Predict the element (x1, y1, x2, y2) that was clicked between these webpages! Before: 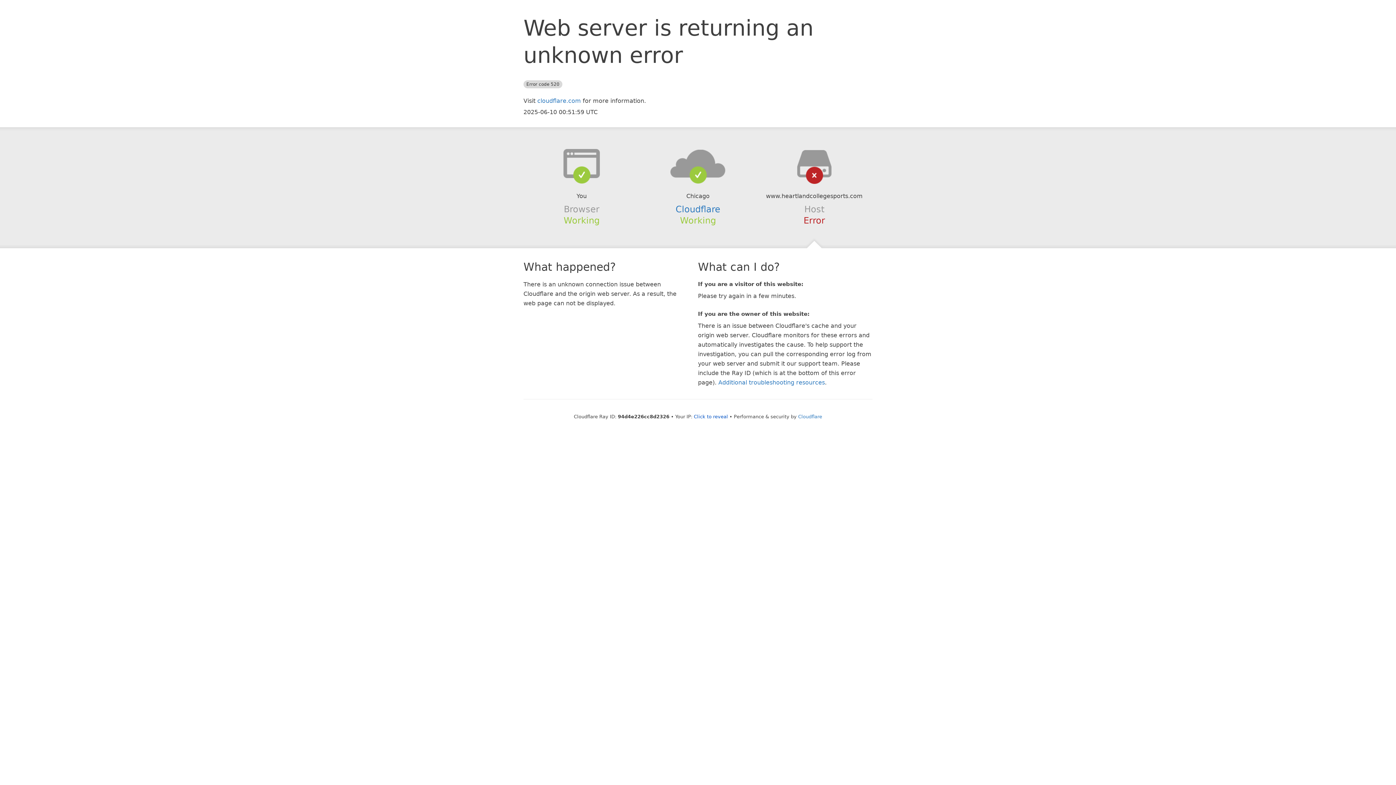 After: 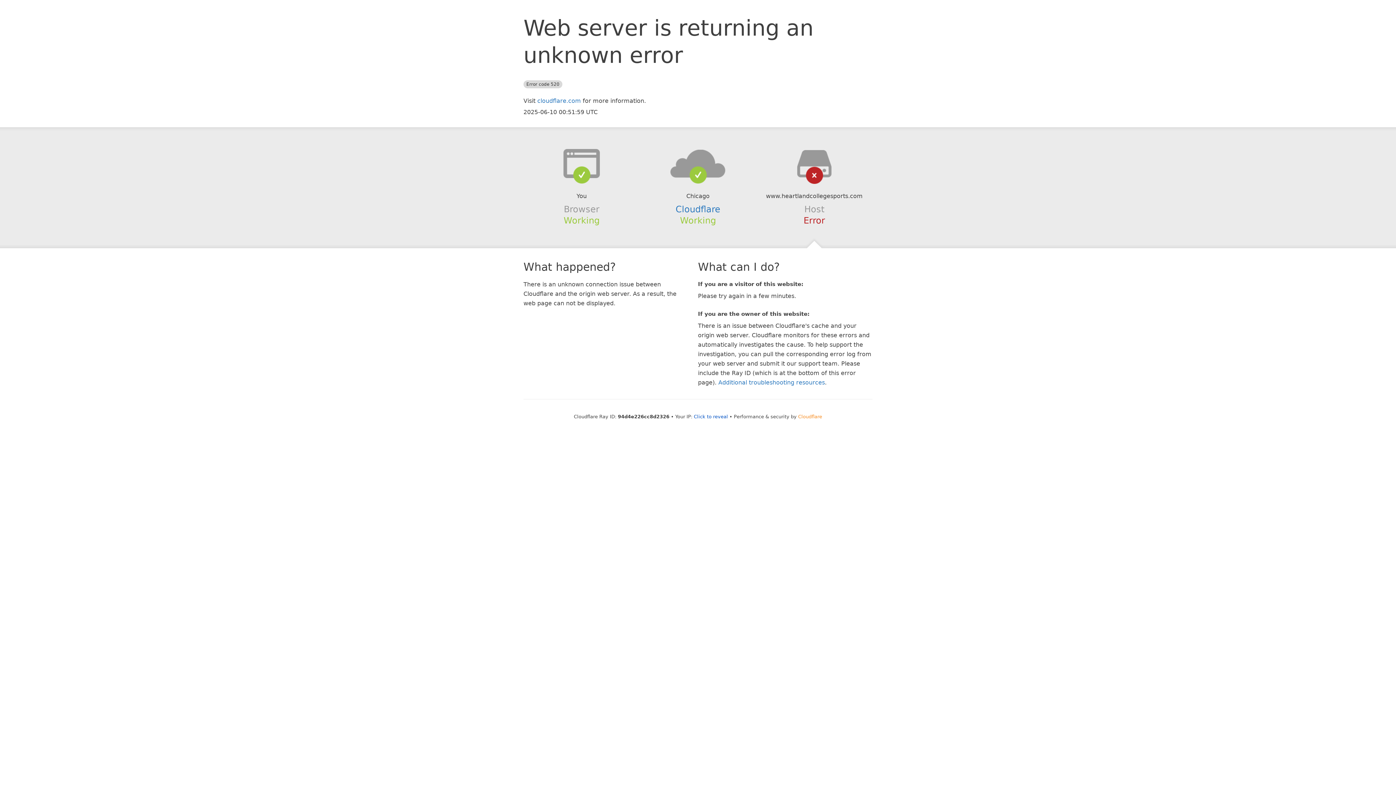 Action: bbox: (798, 414, 822, 419) label: Cloudflare